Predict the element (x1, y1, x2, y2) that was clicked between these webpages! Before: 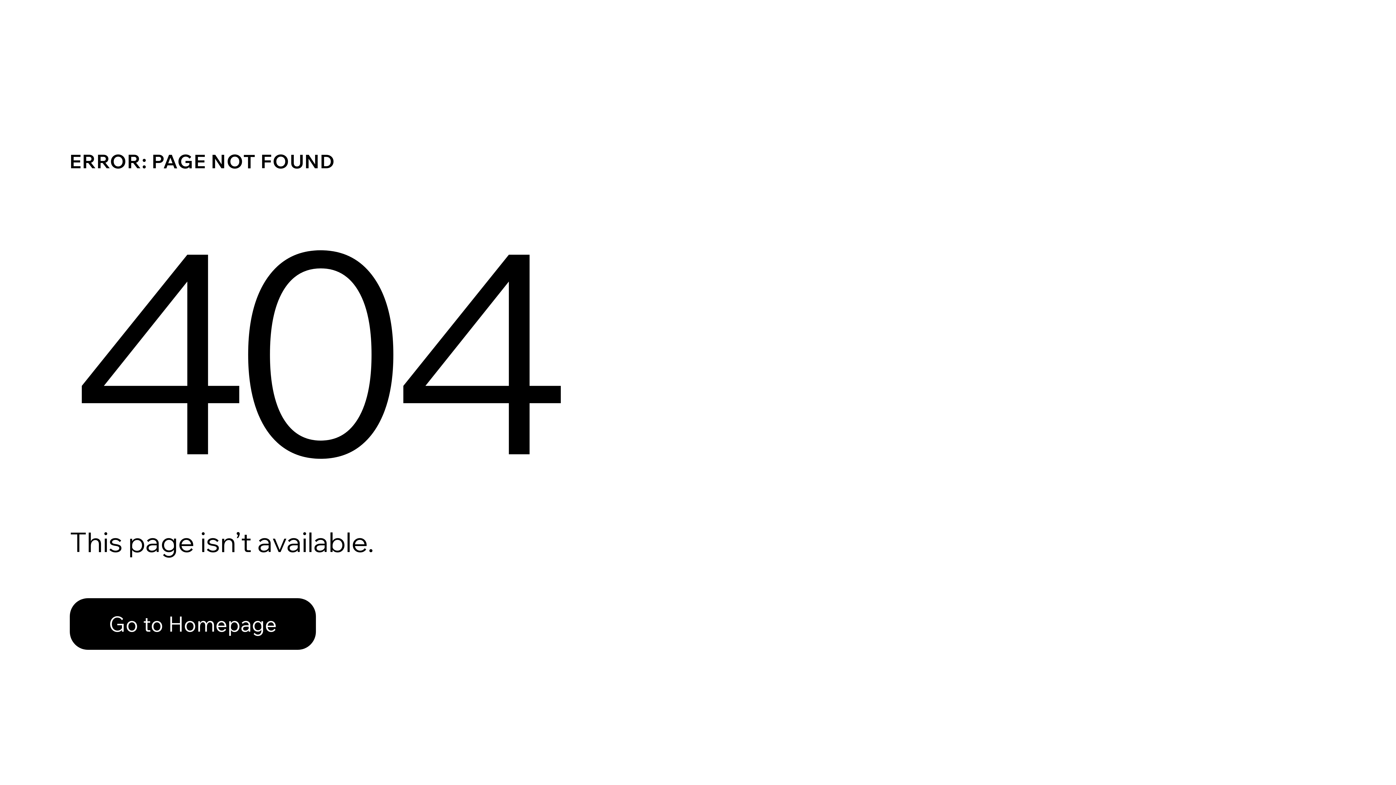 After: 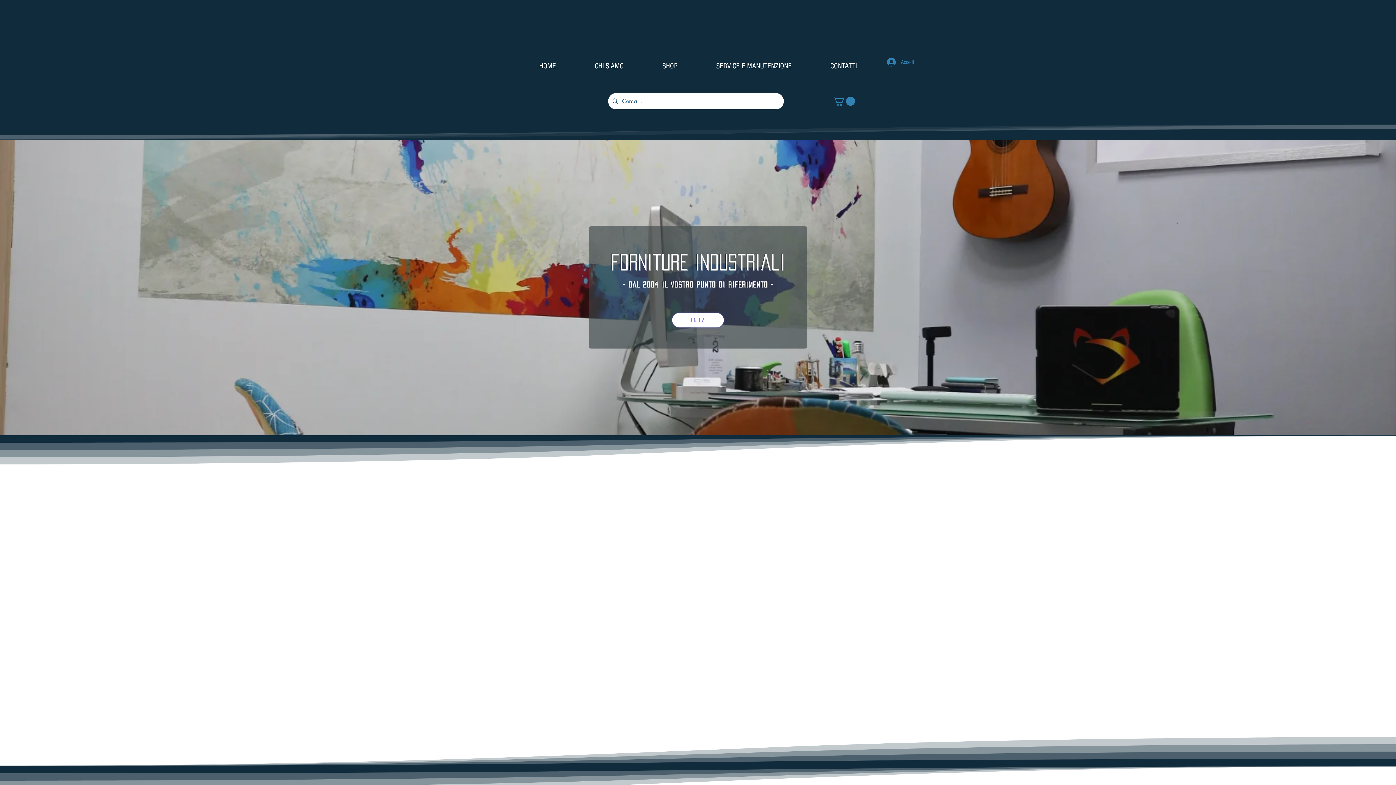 Action: label: Go to Homepage bbox: (69, 582, 768, 659)